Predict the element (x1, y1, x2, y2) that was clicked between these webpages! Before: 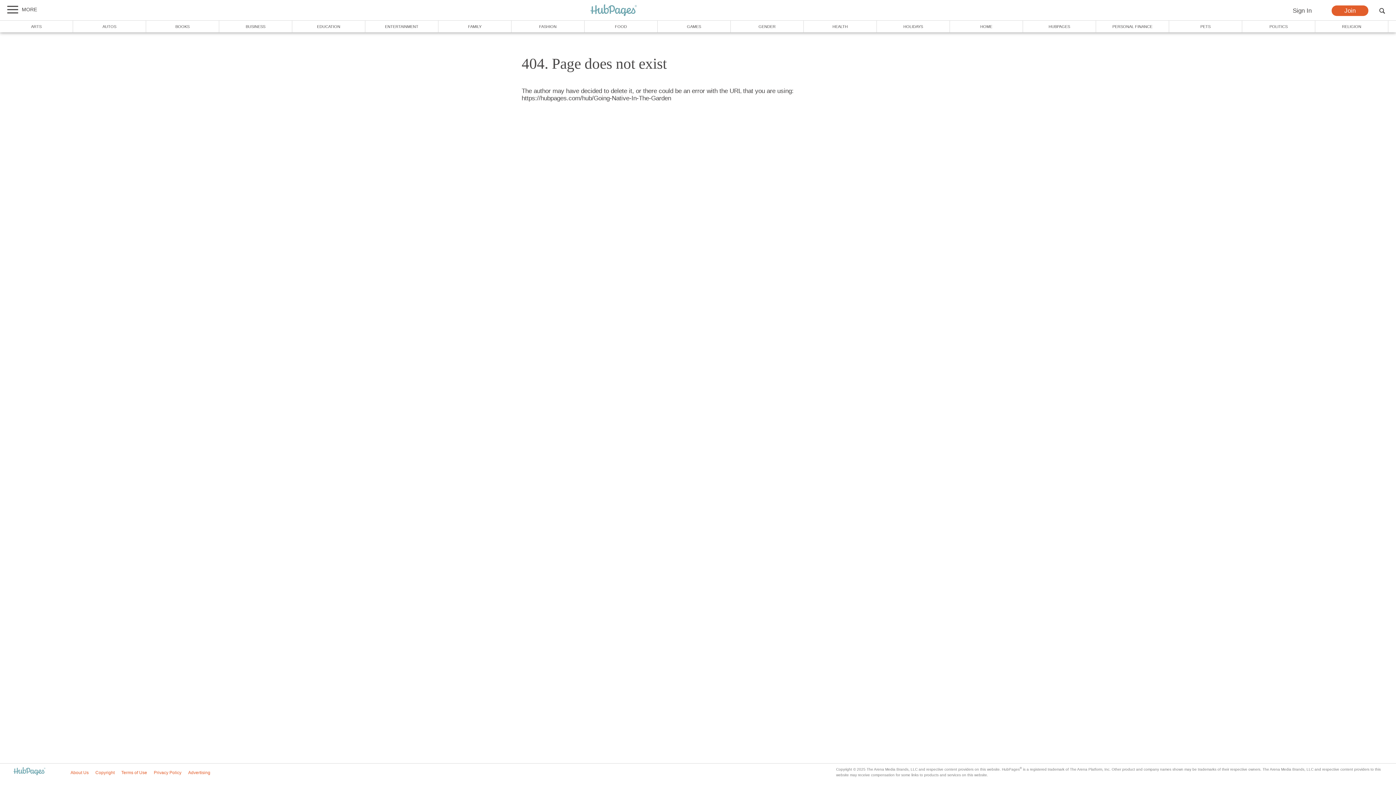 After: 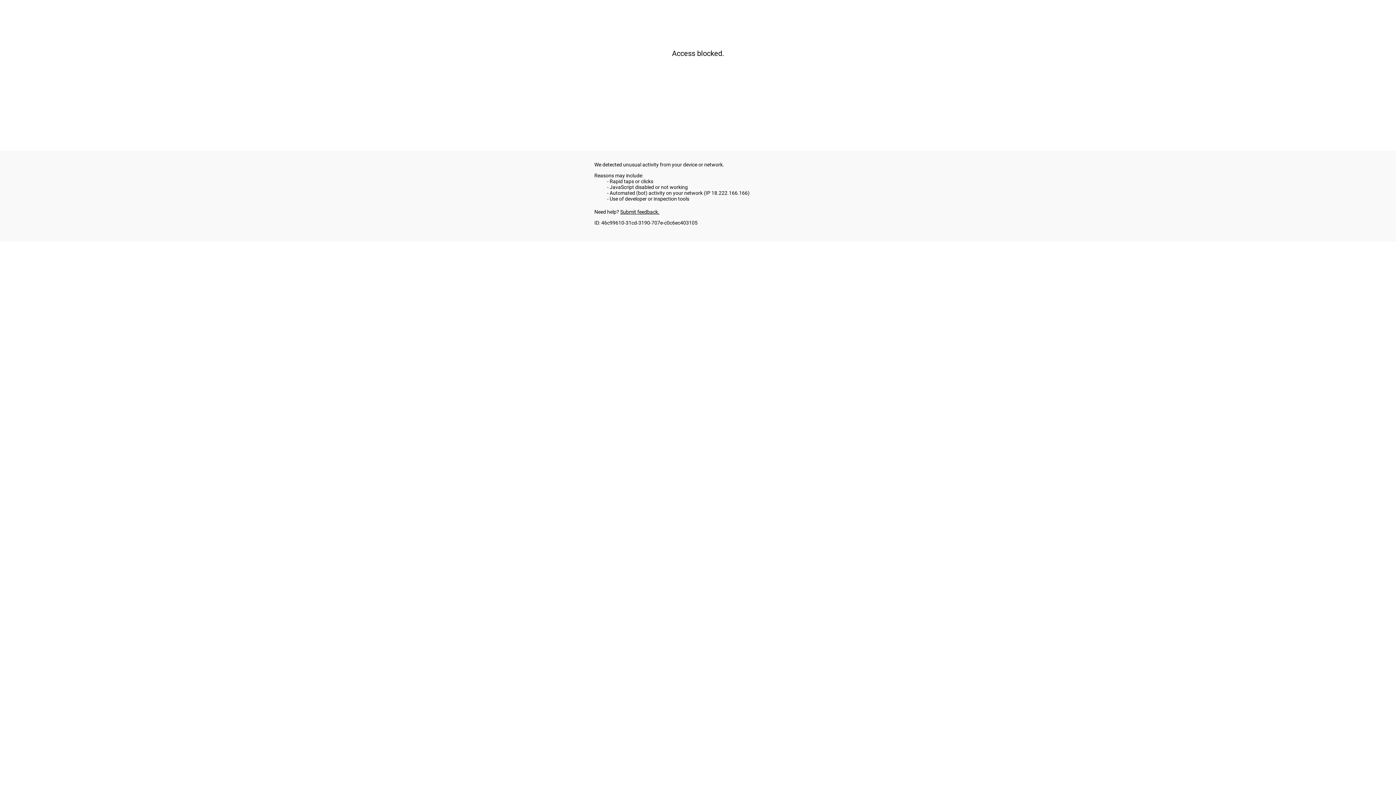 Action: bbox: (1242, 20, 1315, 32) label: POLITICS